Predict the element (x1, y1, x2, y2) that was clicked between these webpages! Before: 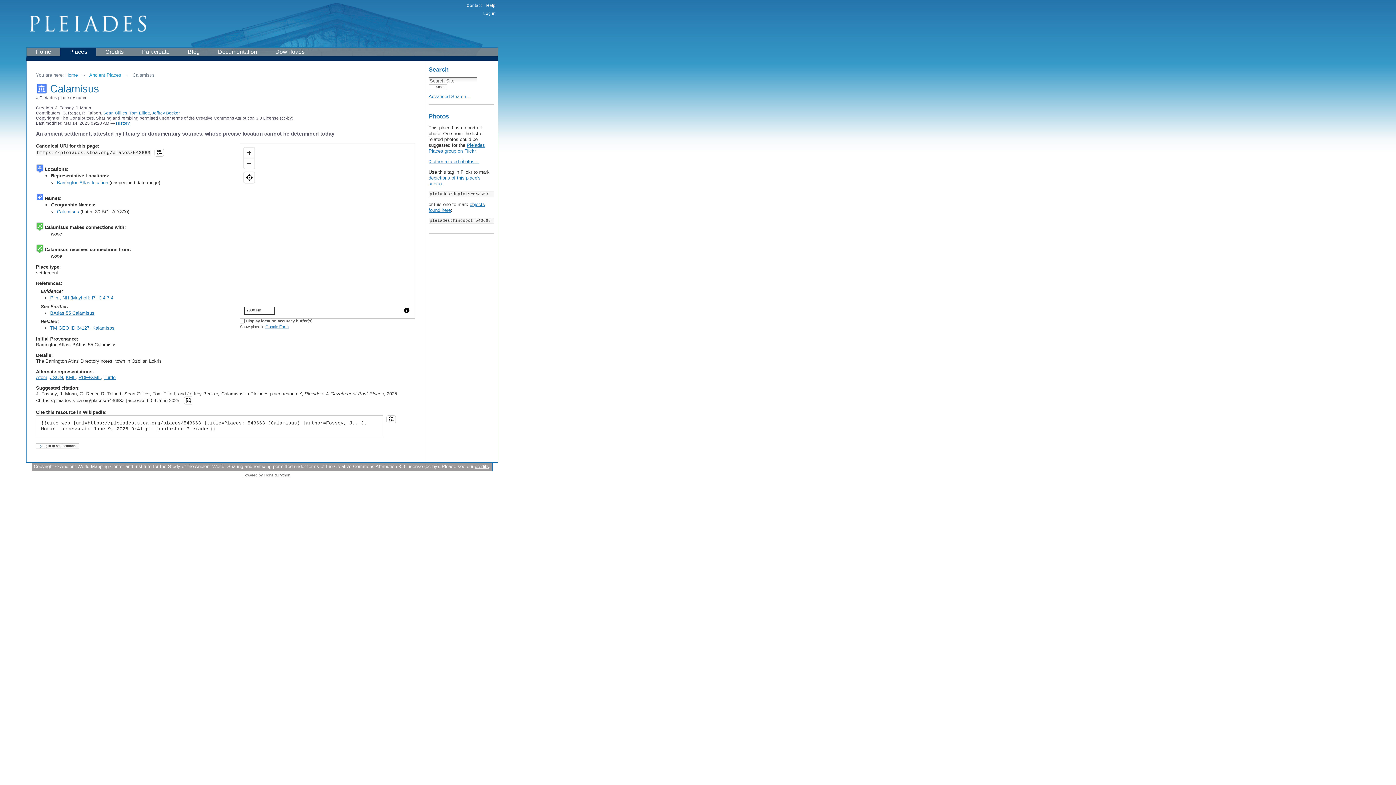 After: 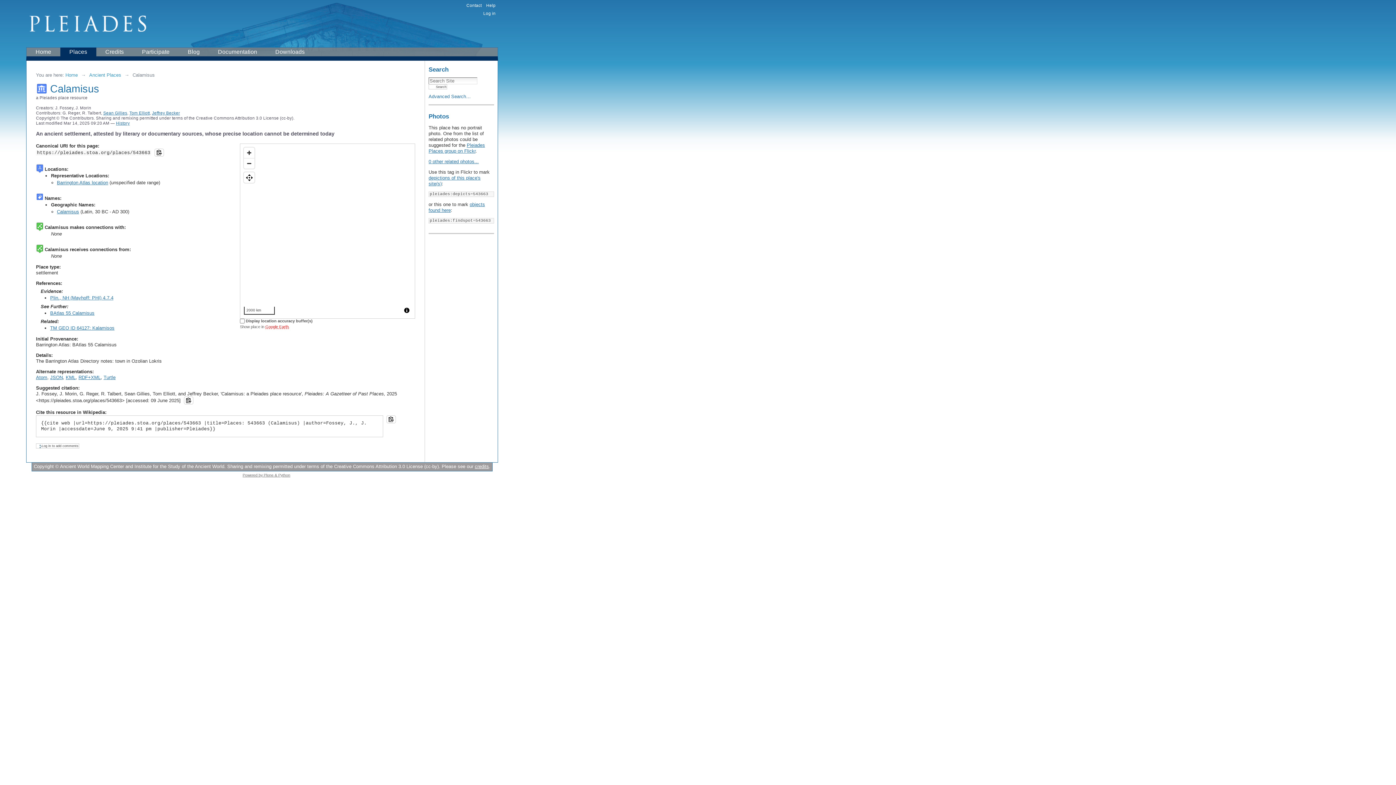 Action: bbox: (265, 324, 288, 329) label: Google Earth